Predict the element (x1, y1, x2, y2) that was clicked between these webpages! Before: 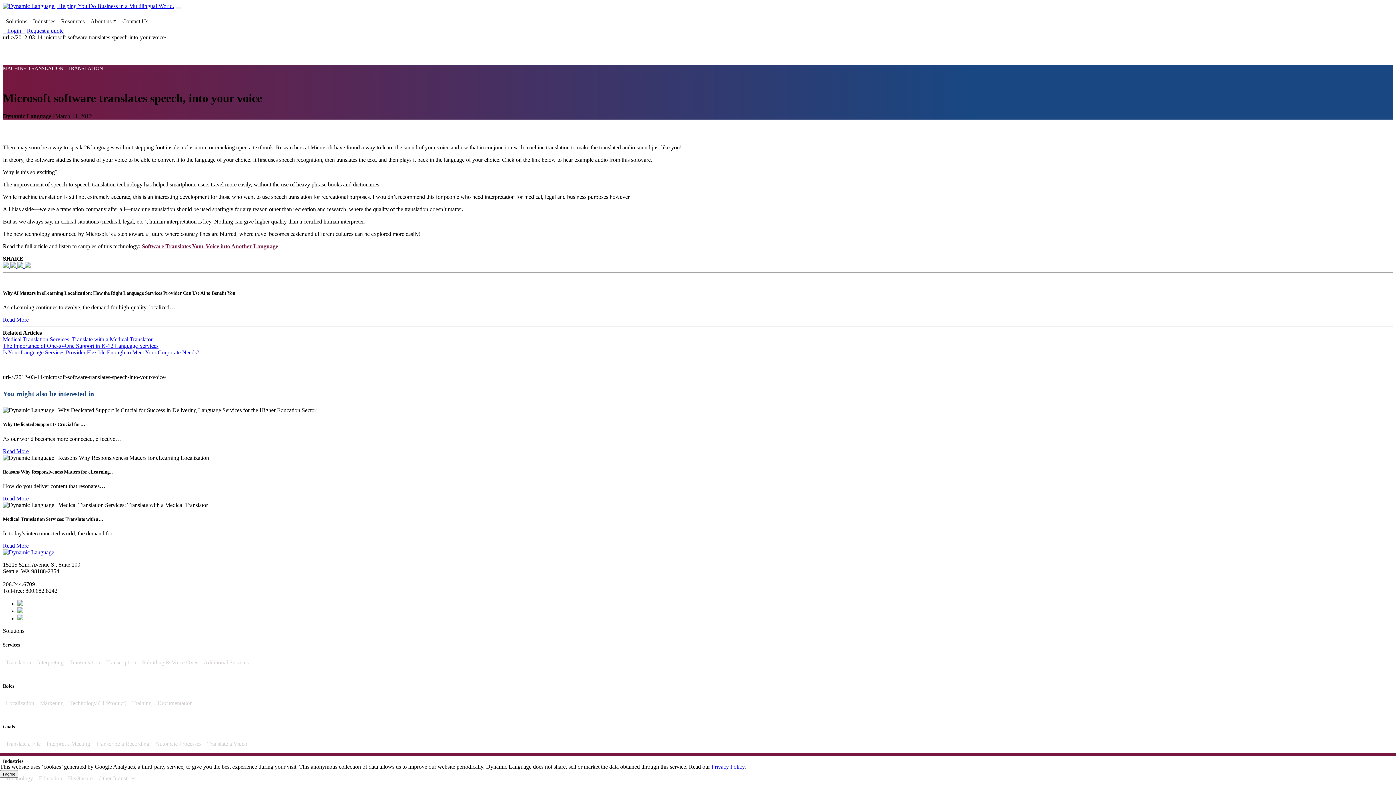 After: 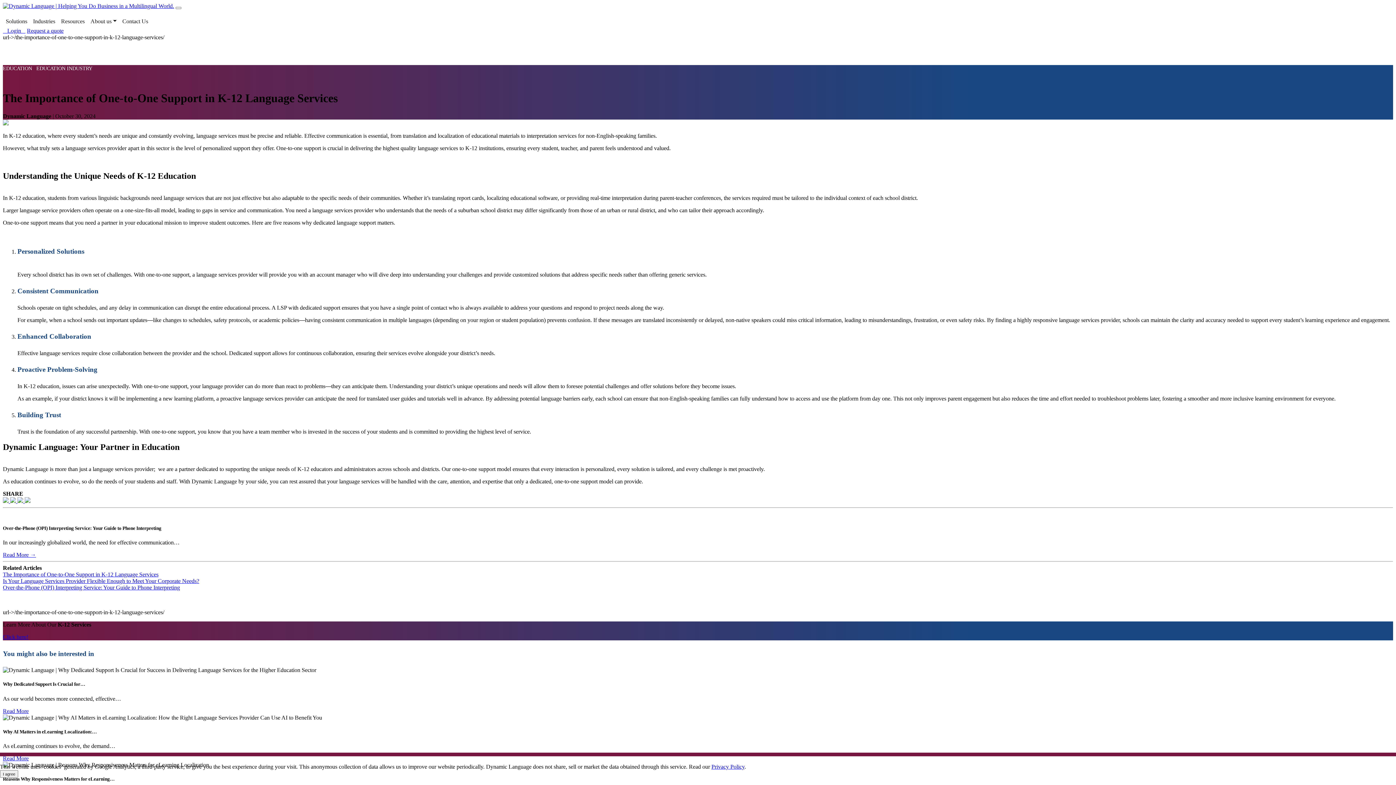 Action: bbox: (2, 342, 158, 349) label: The Importance of One-to-One Support in K-12 Language Services